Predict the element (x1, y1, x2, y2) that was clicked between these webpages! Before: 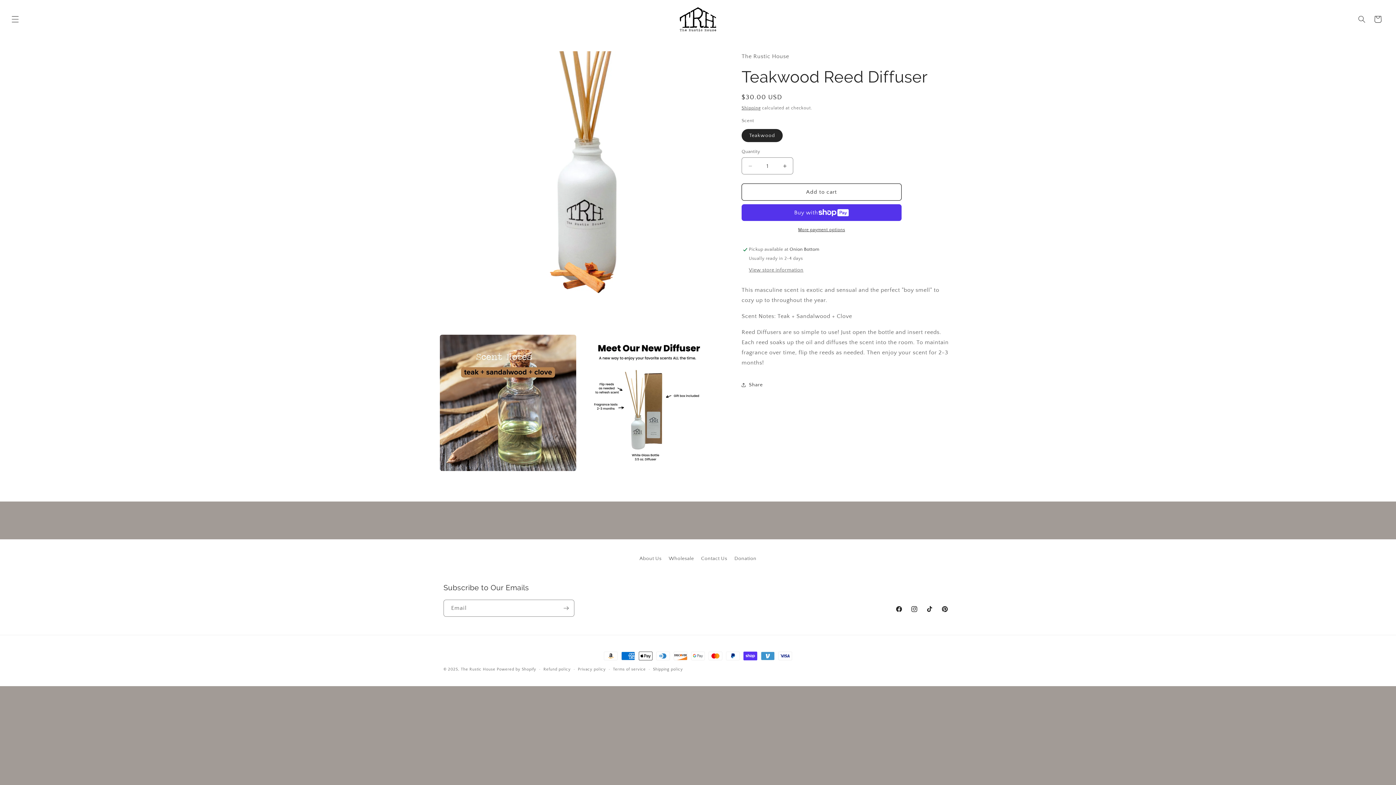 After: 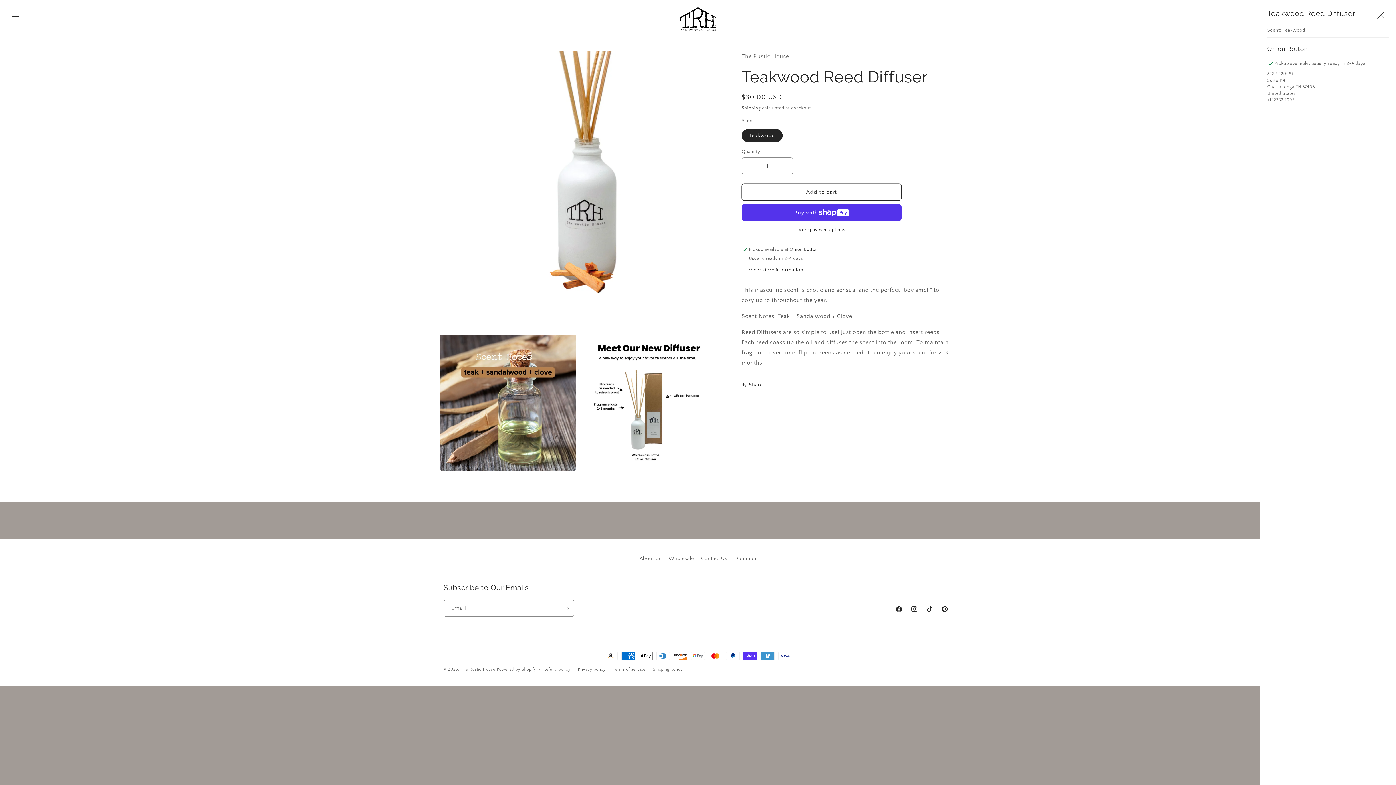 Action: label: View store information bbox: (749, 267, 803, 273)